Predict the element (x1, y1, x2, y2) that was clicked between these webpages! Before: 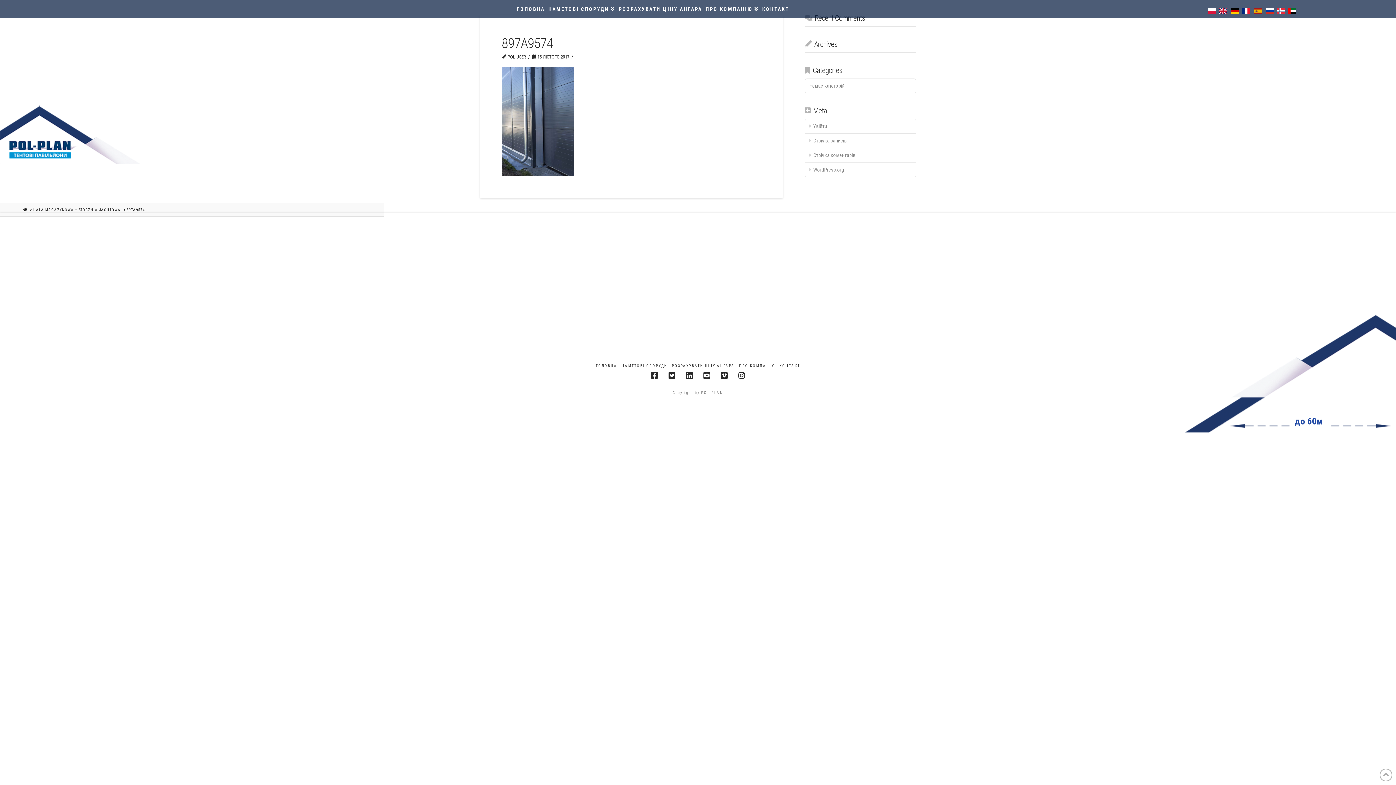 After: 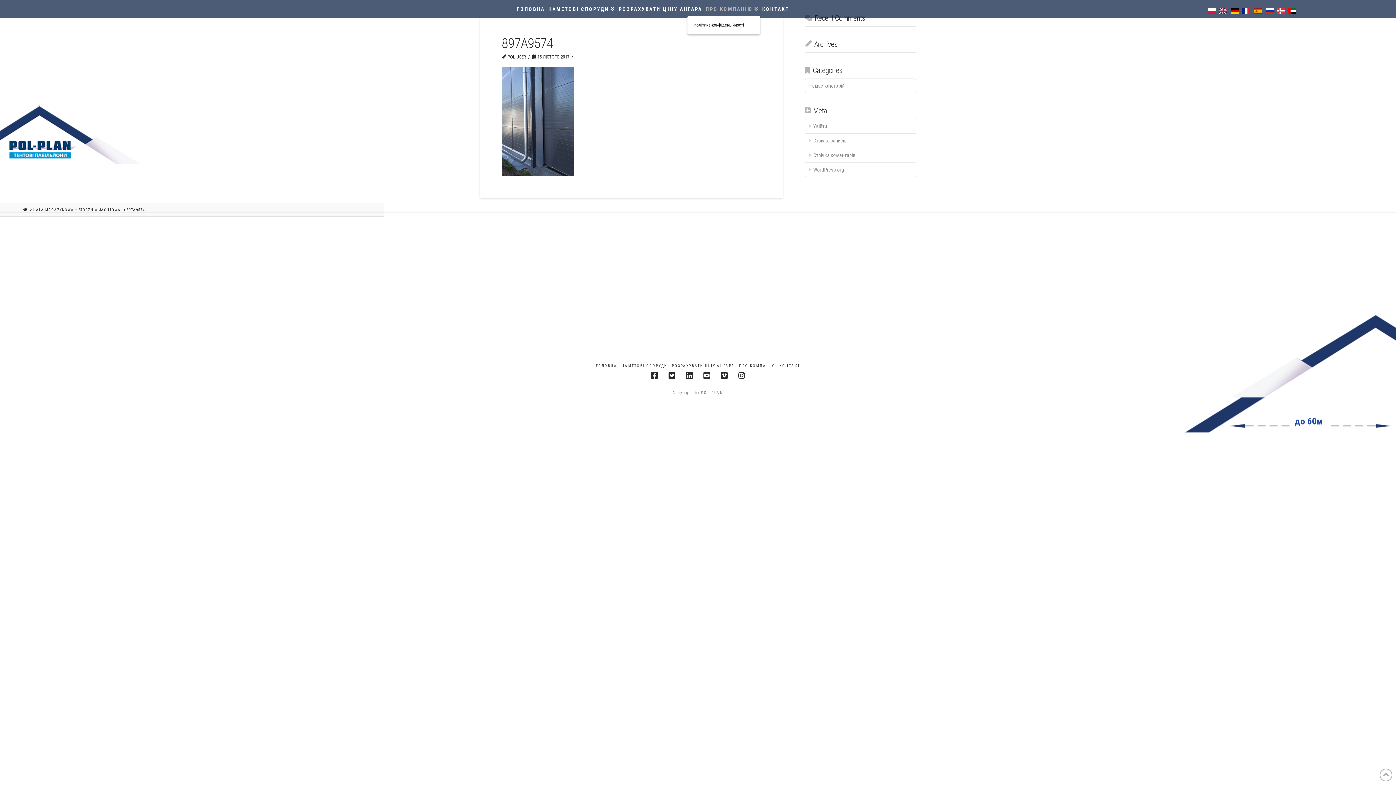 Action: bbox: (703, -5, 760, 8) label: ПРО КОМПАНІЮ